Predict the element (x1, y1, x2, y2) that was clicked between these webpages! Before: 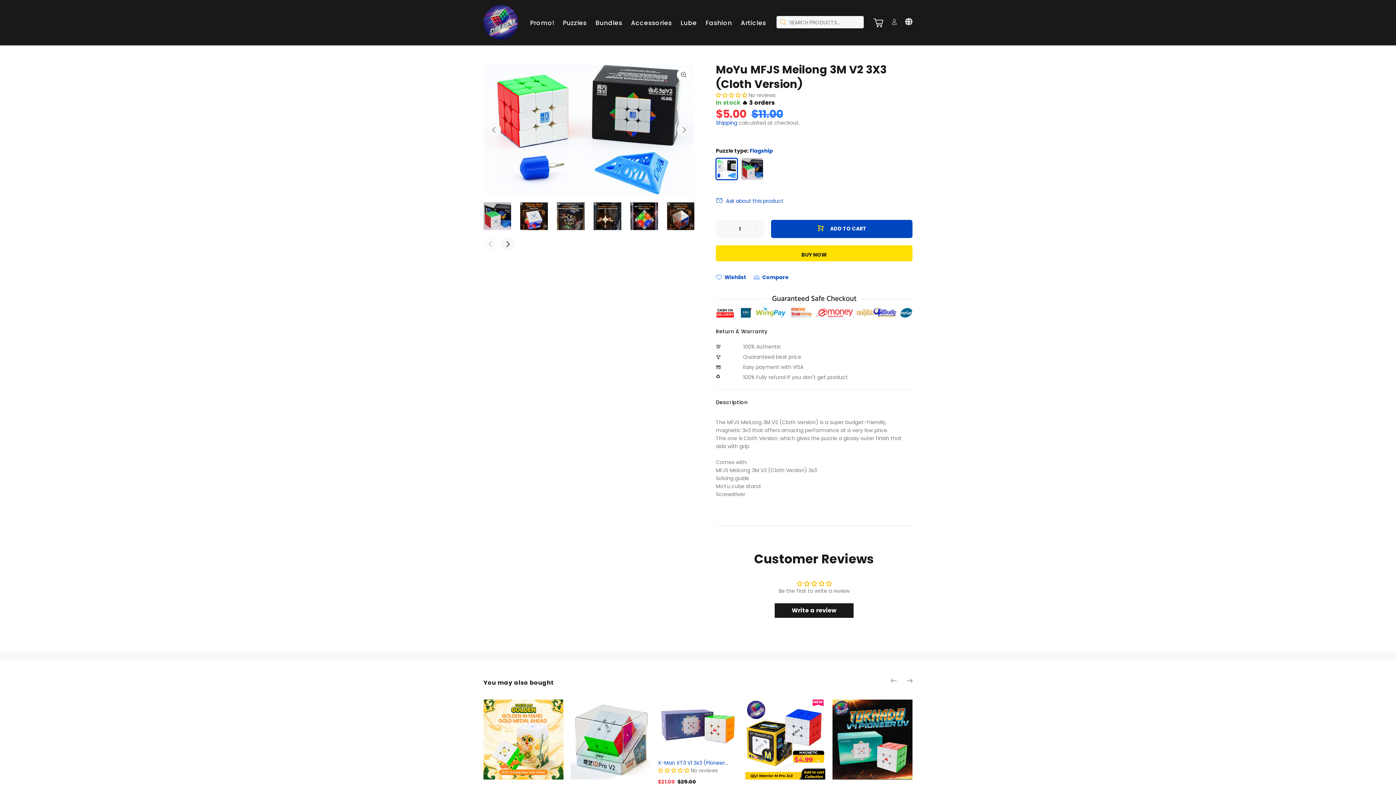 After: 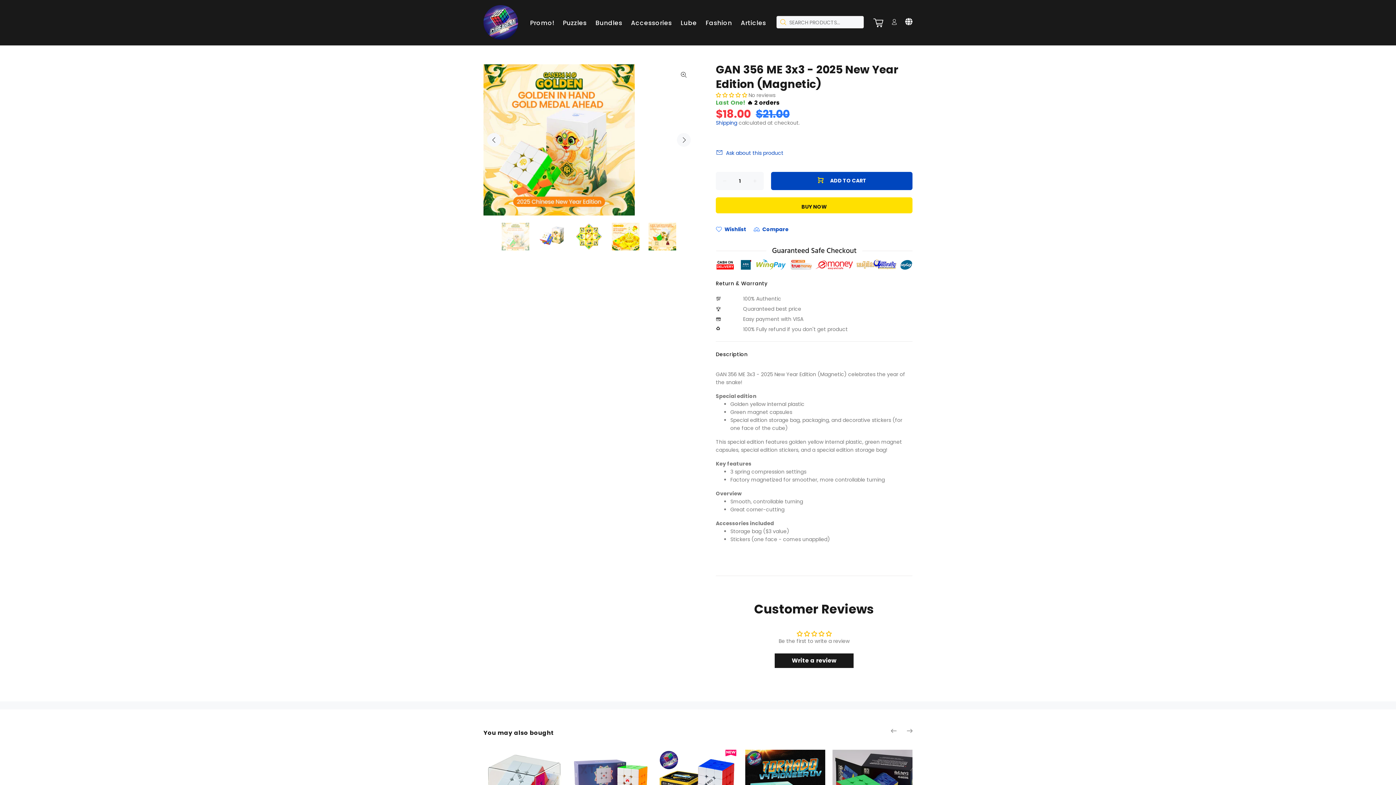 Action: bbox: (483, 700, 563, 780)